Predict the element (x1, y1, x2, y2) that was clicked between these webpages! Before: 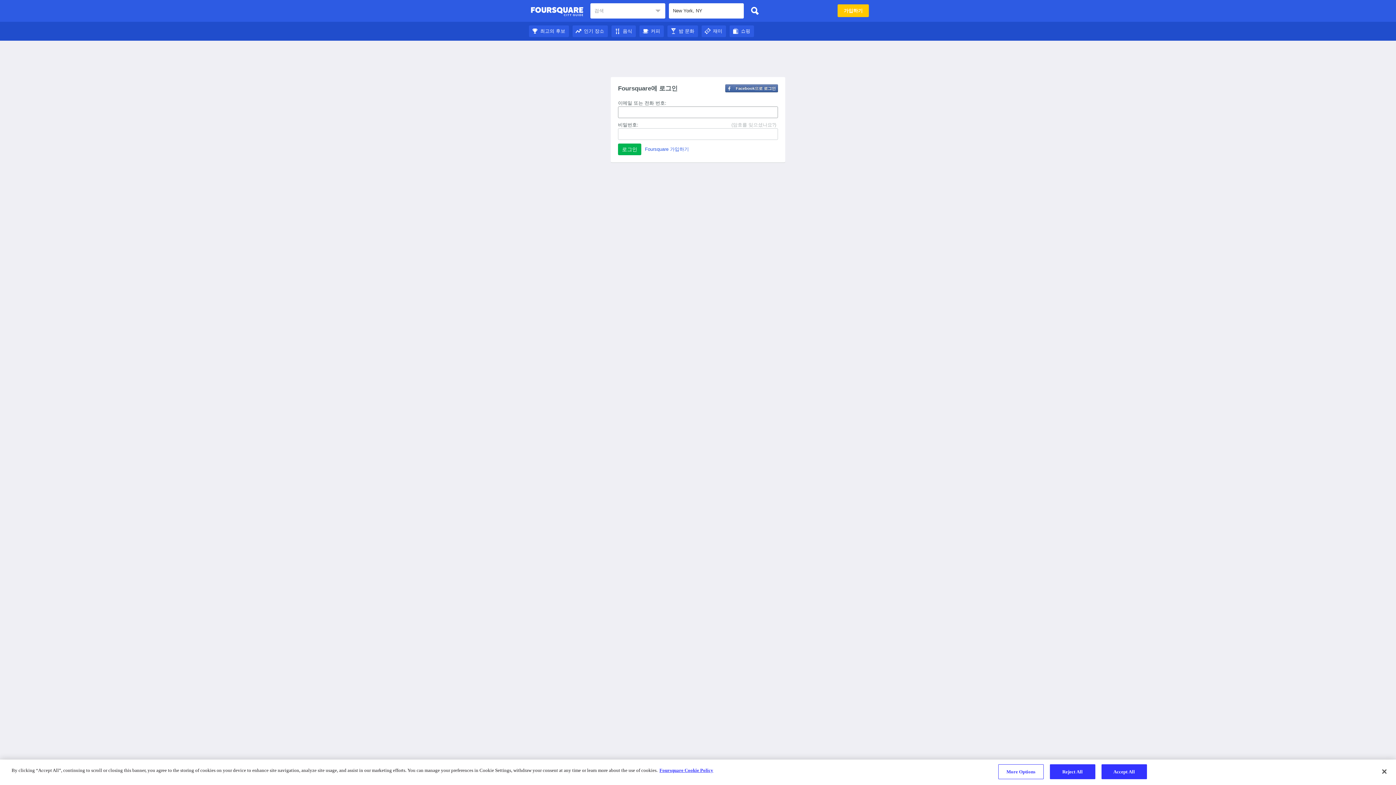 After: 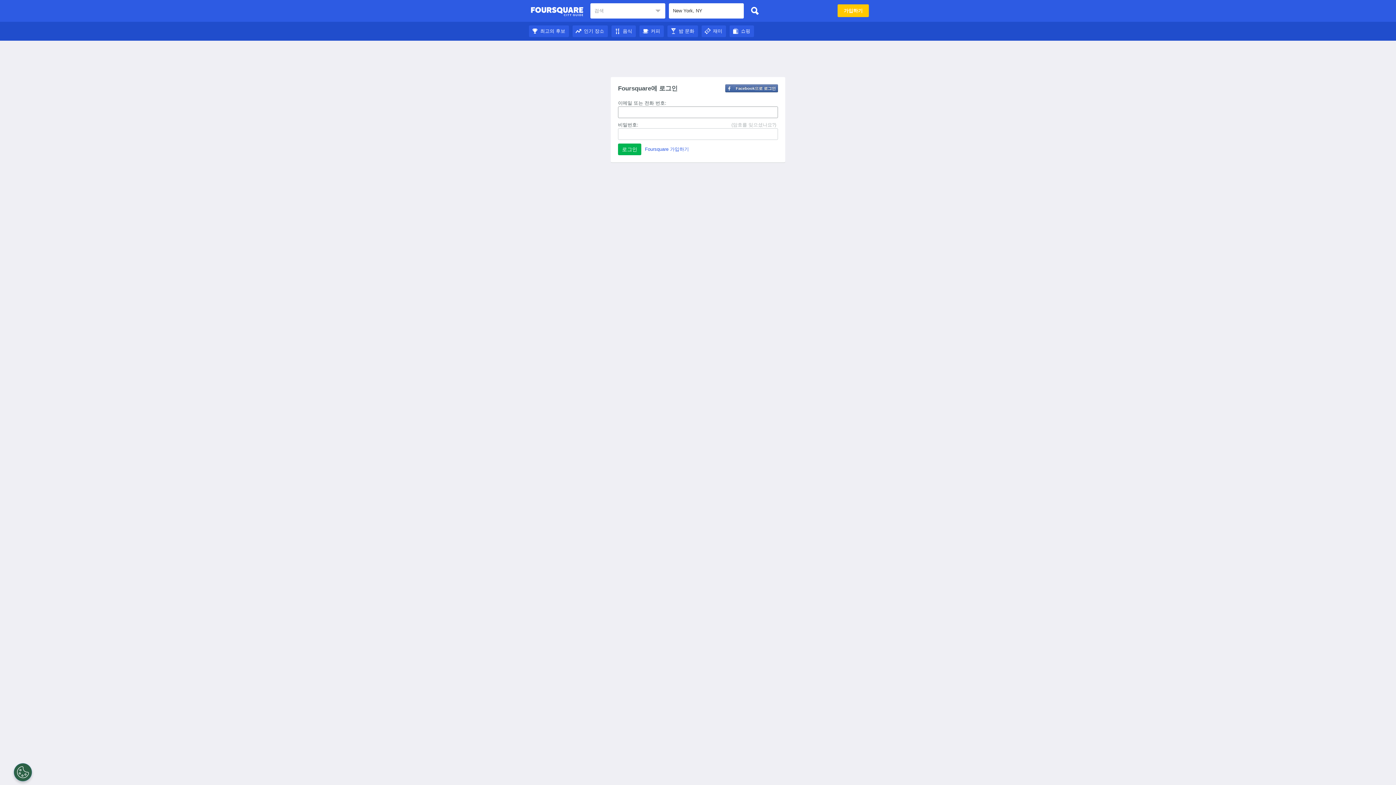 Action: bbox: (572, 28, 608, 33) label: 인기 장소